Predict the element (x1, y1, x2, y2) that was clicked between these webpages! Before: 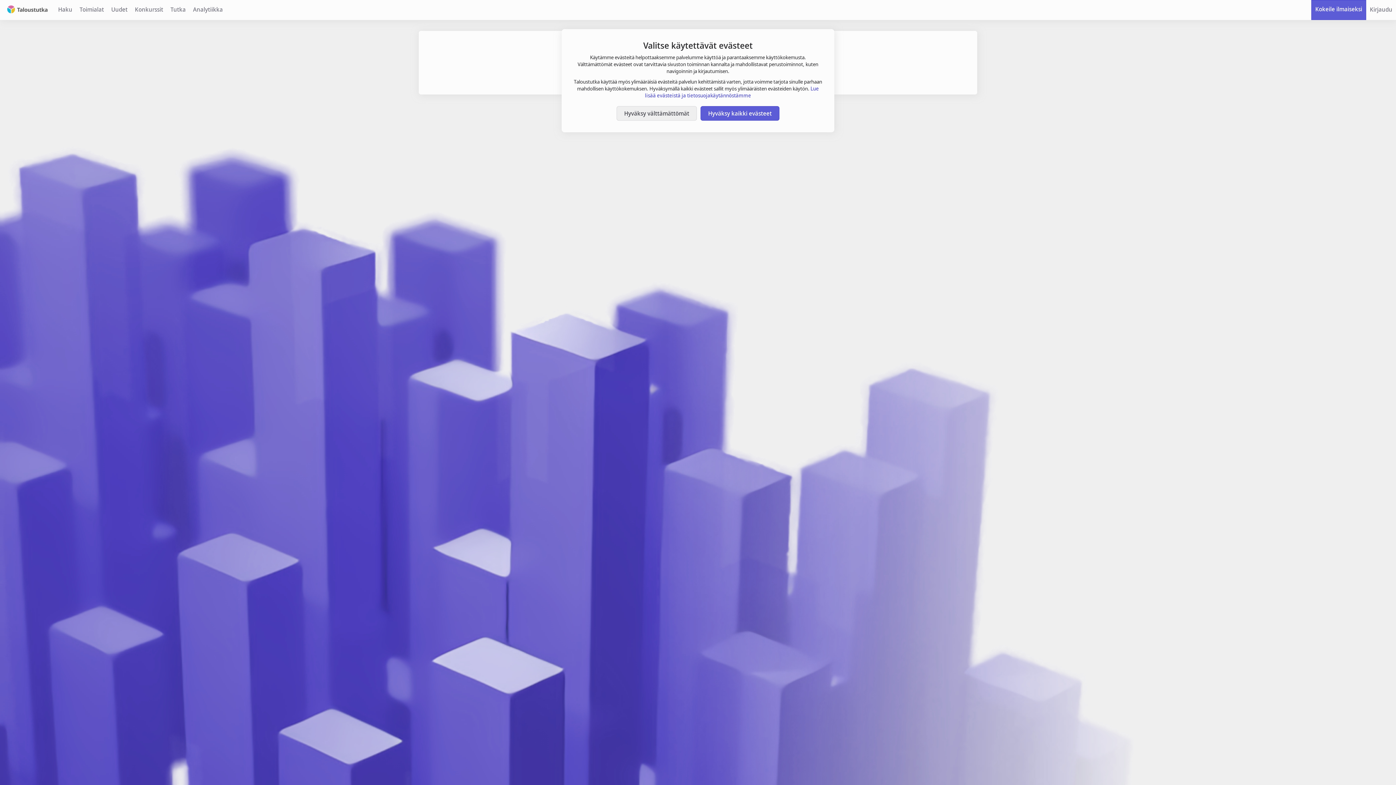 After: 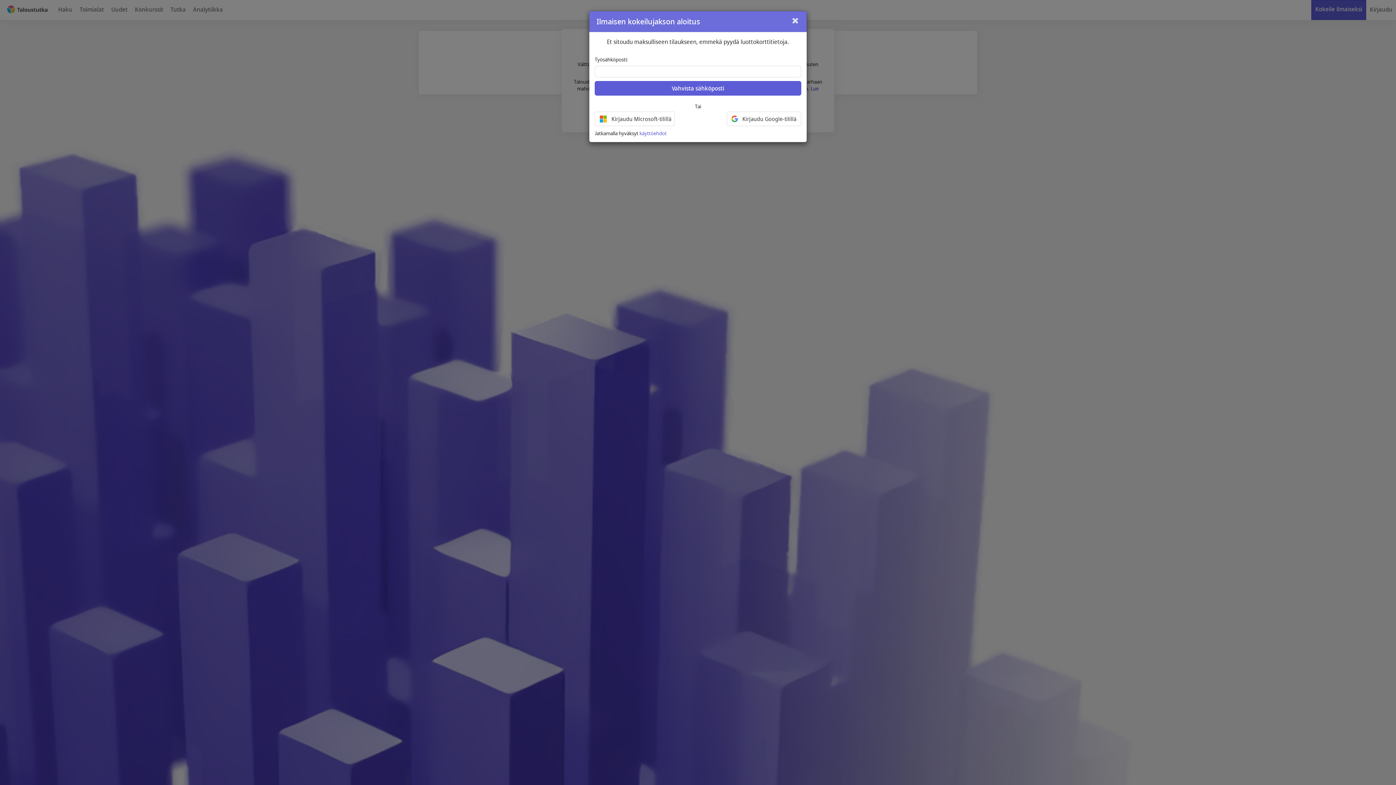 Action: label: Kokeile ilmaiseksi bbox: (1311, 0, 1366, 20)